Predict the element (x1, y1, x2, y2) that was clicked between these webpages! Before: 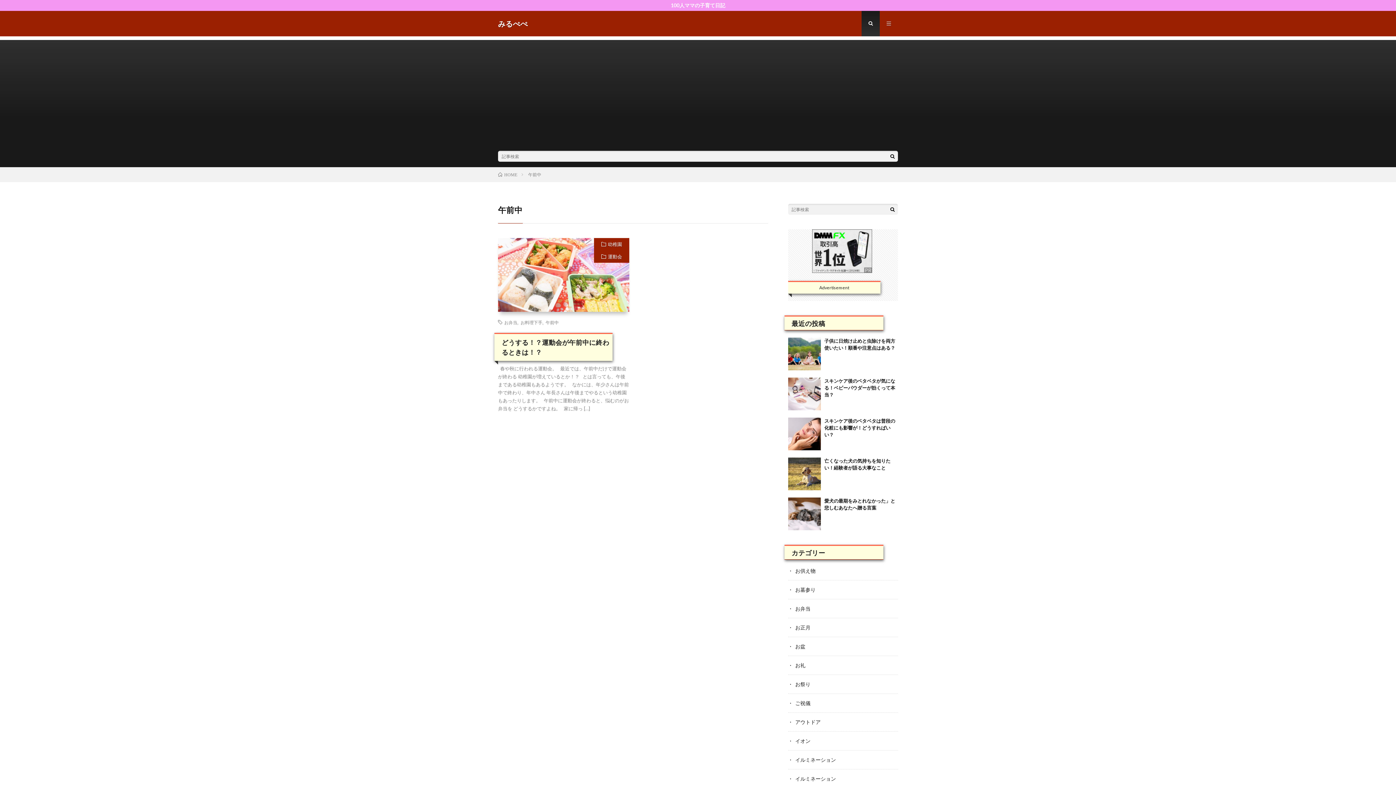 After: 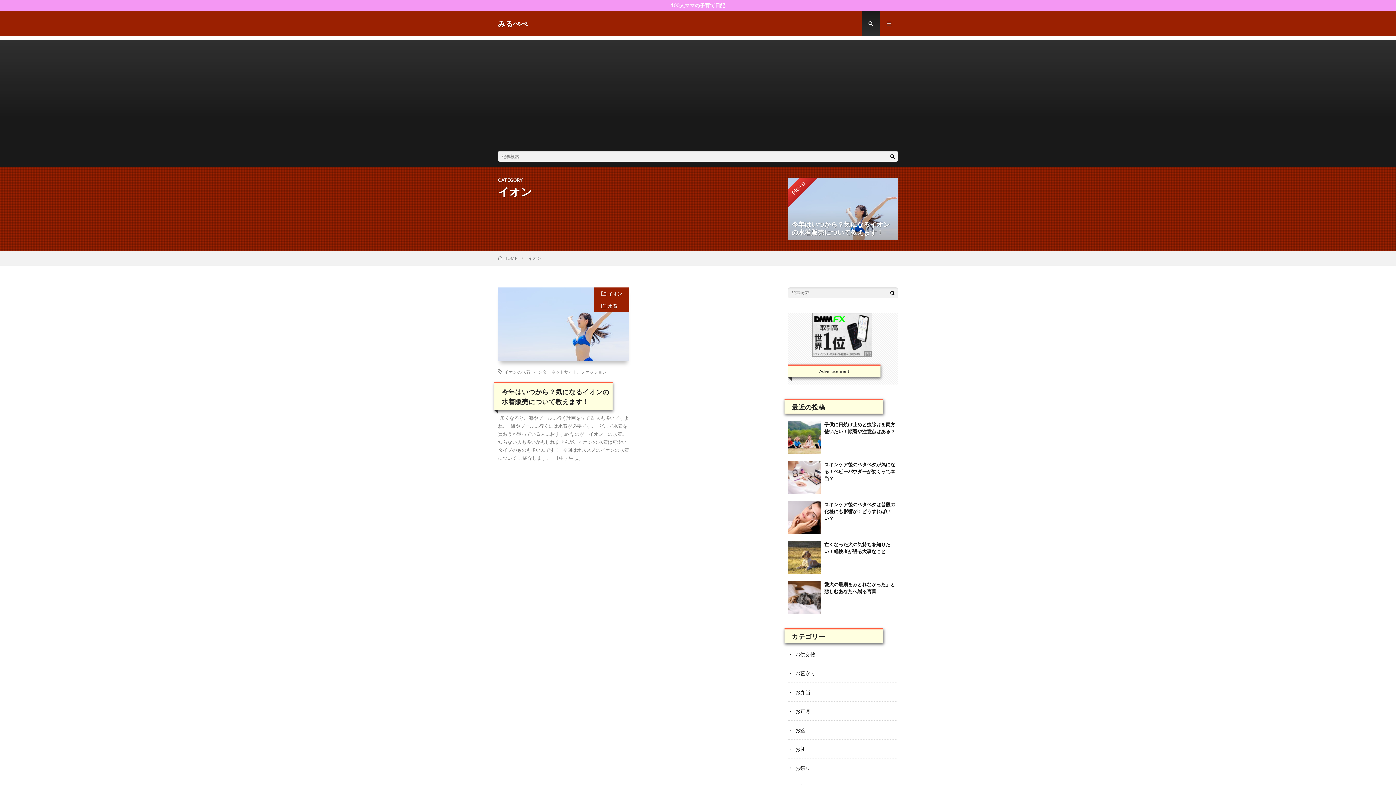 Action: label: イオン bbox: (795, 738, 810, 744)